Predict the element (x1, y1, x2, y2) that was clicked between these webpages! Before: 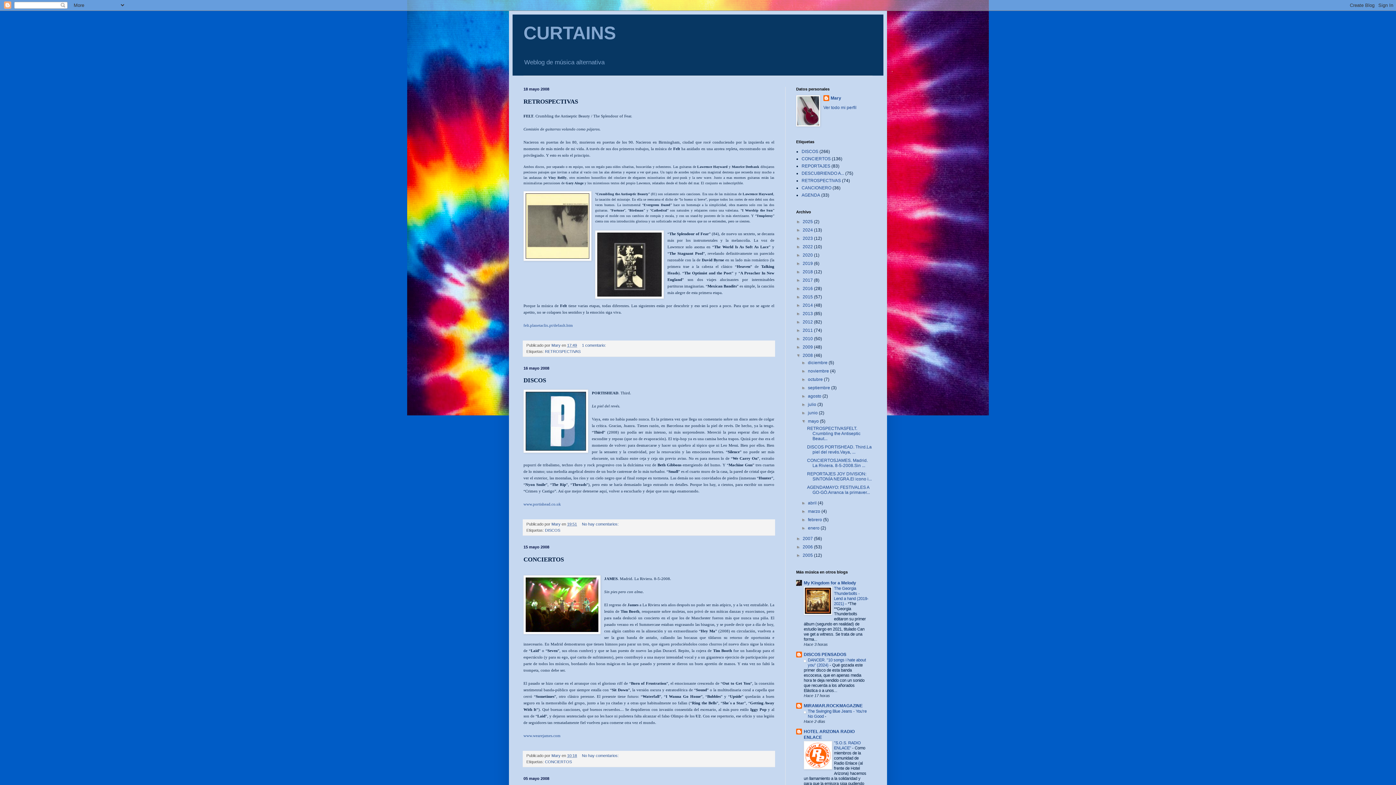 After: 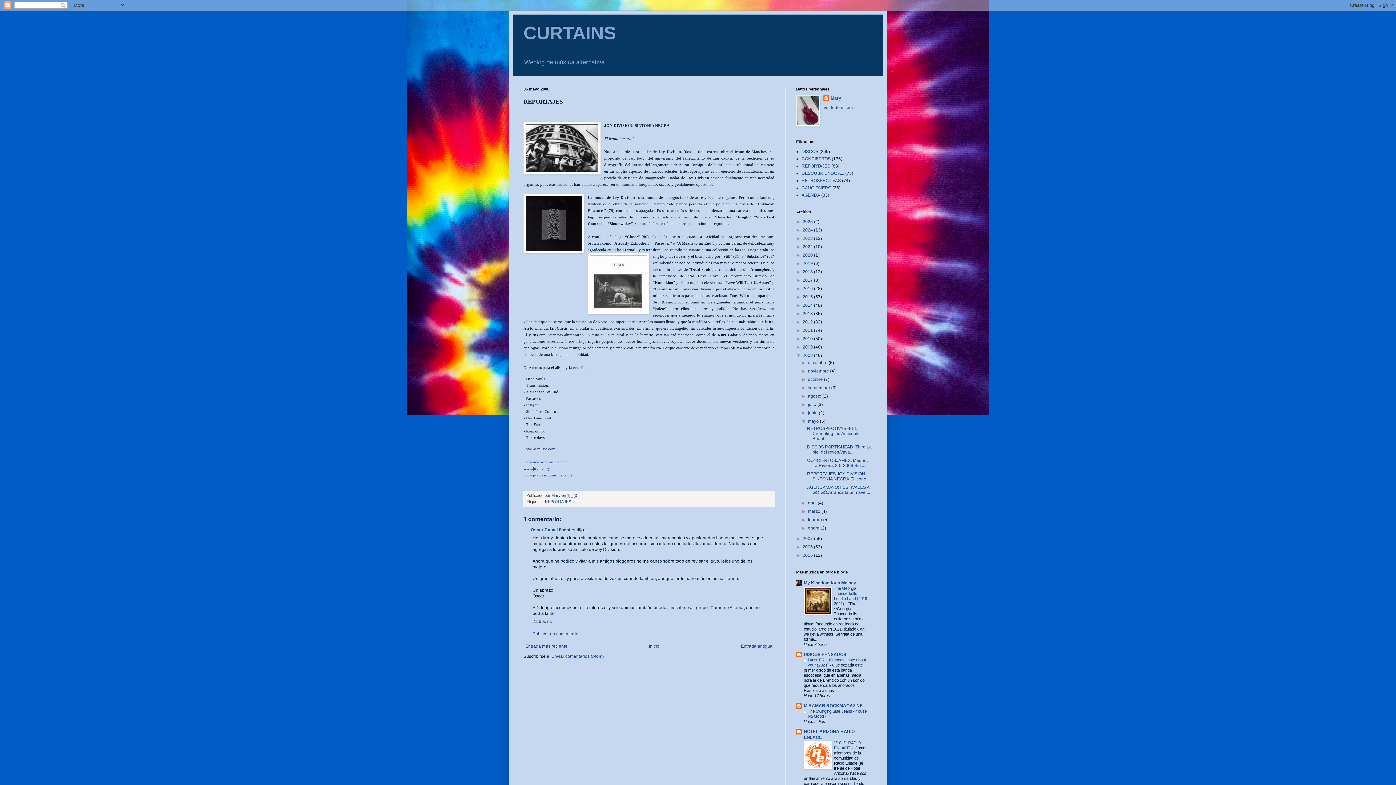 Action: label: REPORTAJES JOY DIVISION: SINTONÍA NEGRA.El icono i... bbox: (807, 471, 871, 481)